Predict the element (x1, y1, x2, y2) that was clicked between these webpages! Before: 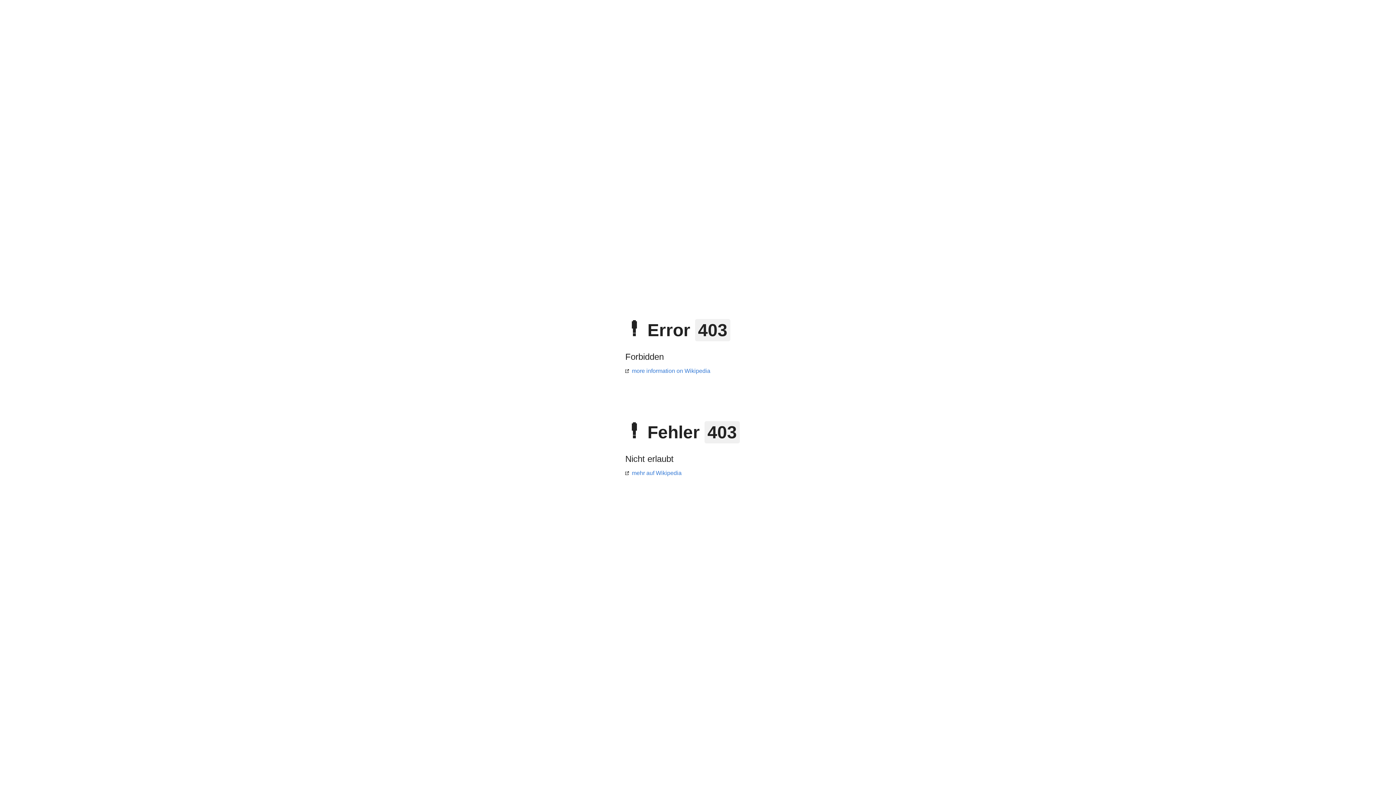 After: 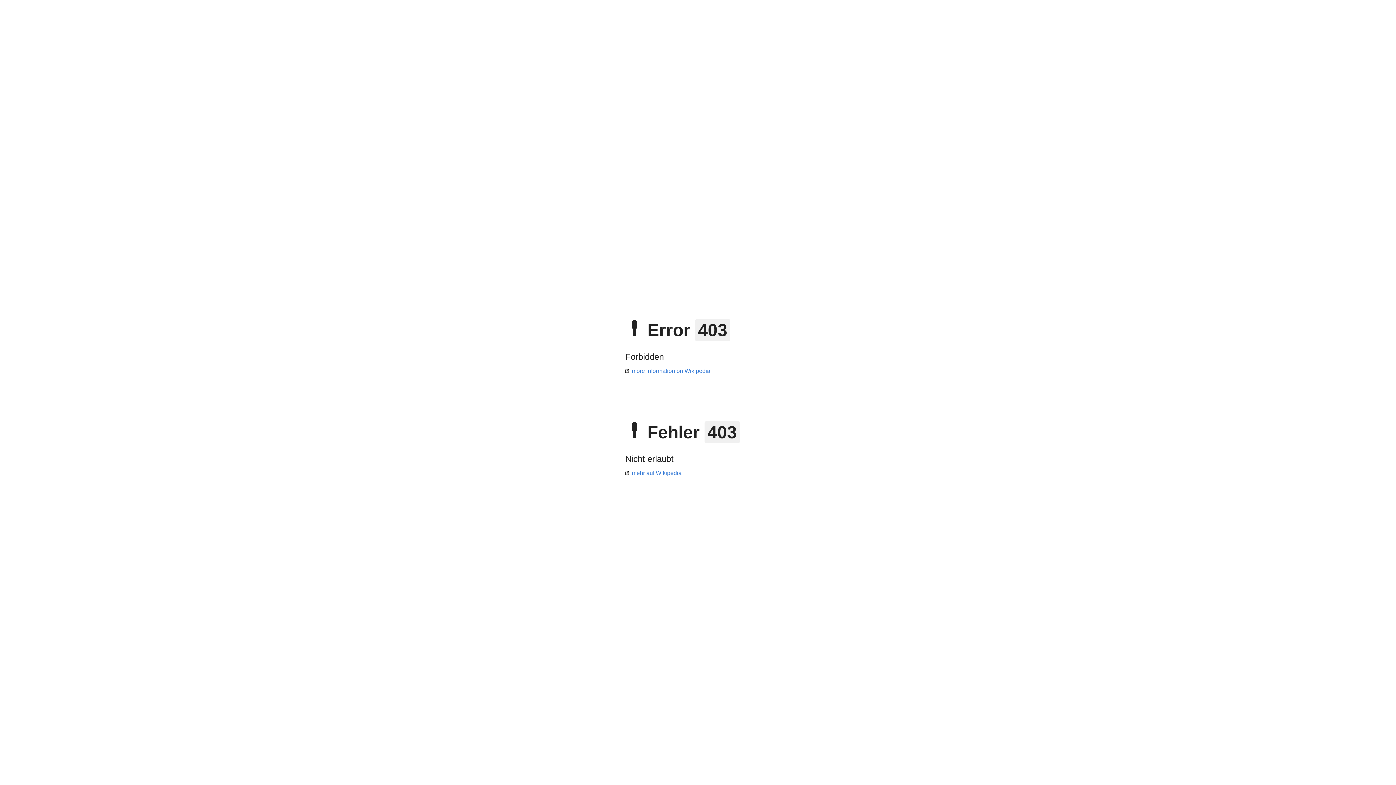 Action: label: mehr auf Wikipedia bbox: (625, 470, 681, 476)